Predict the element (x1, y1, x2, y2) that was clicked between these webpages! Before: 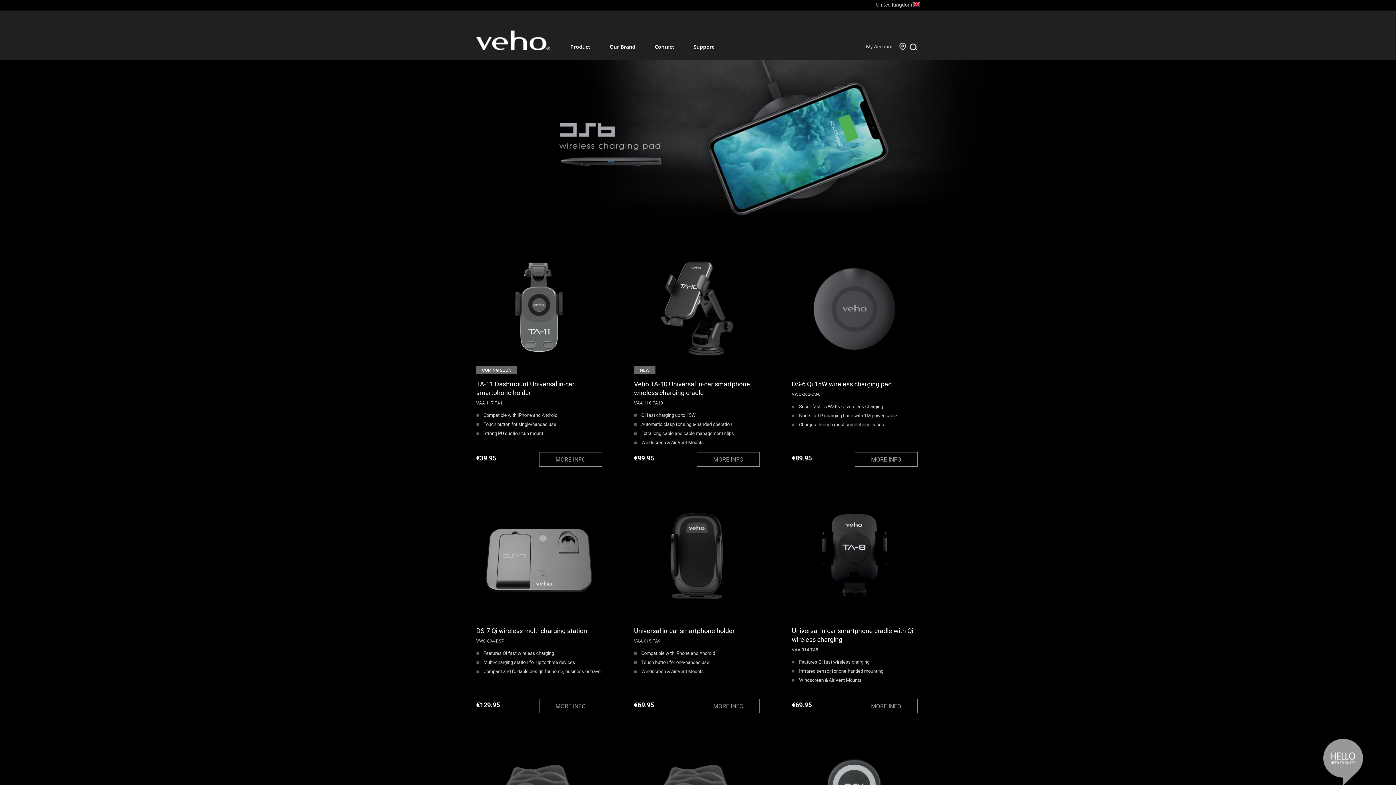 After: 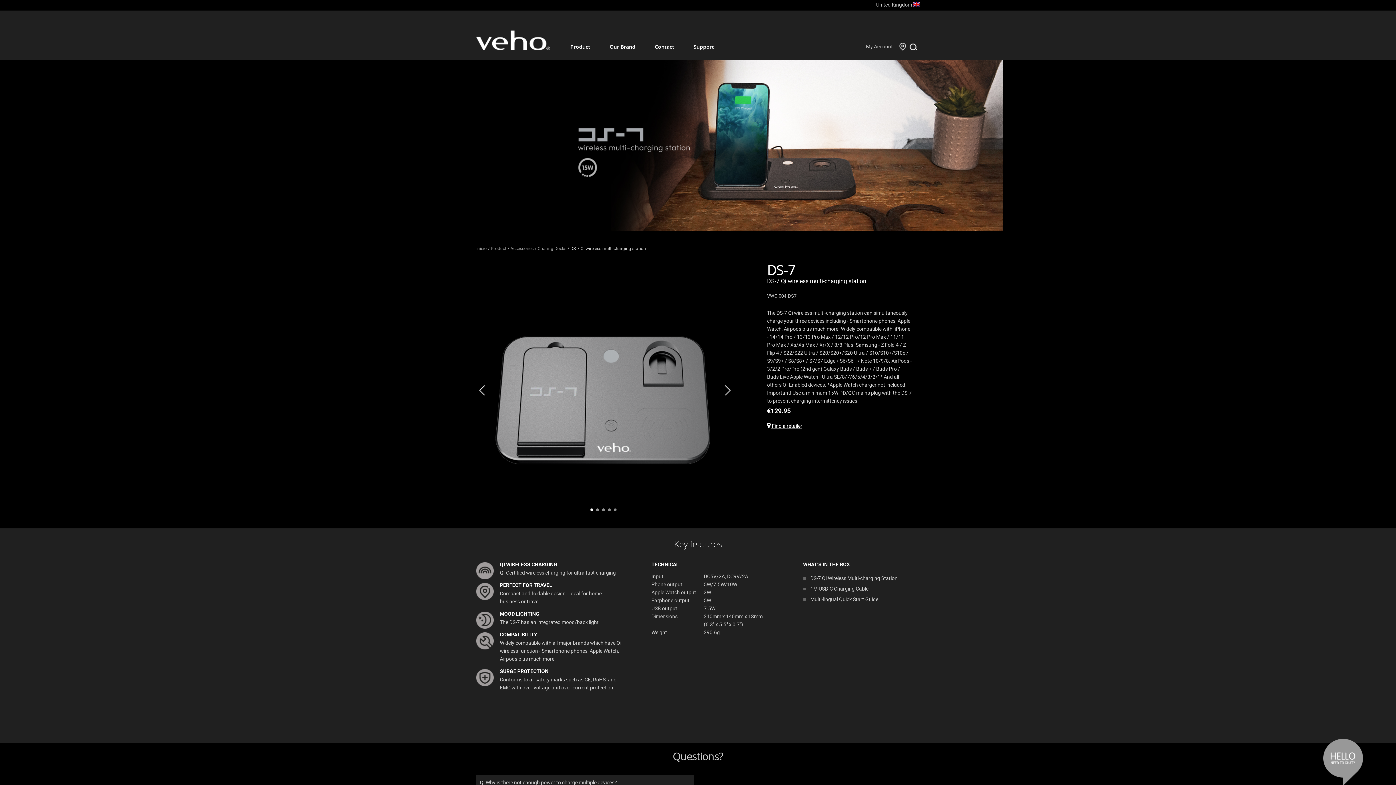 Action: bbox: (476, 597, 602, 604)